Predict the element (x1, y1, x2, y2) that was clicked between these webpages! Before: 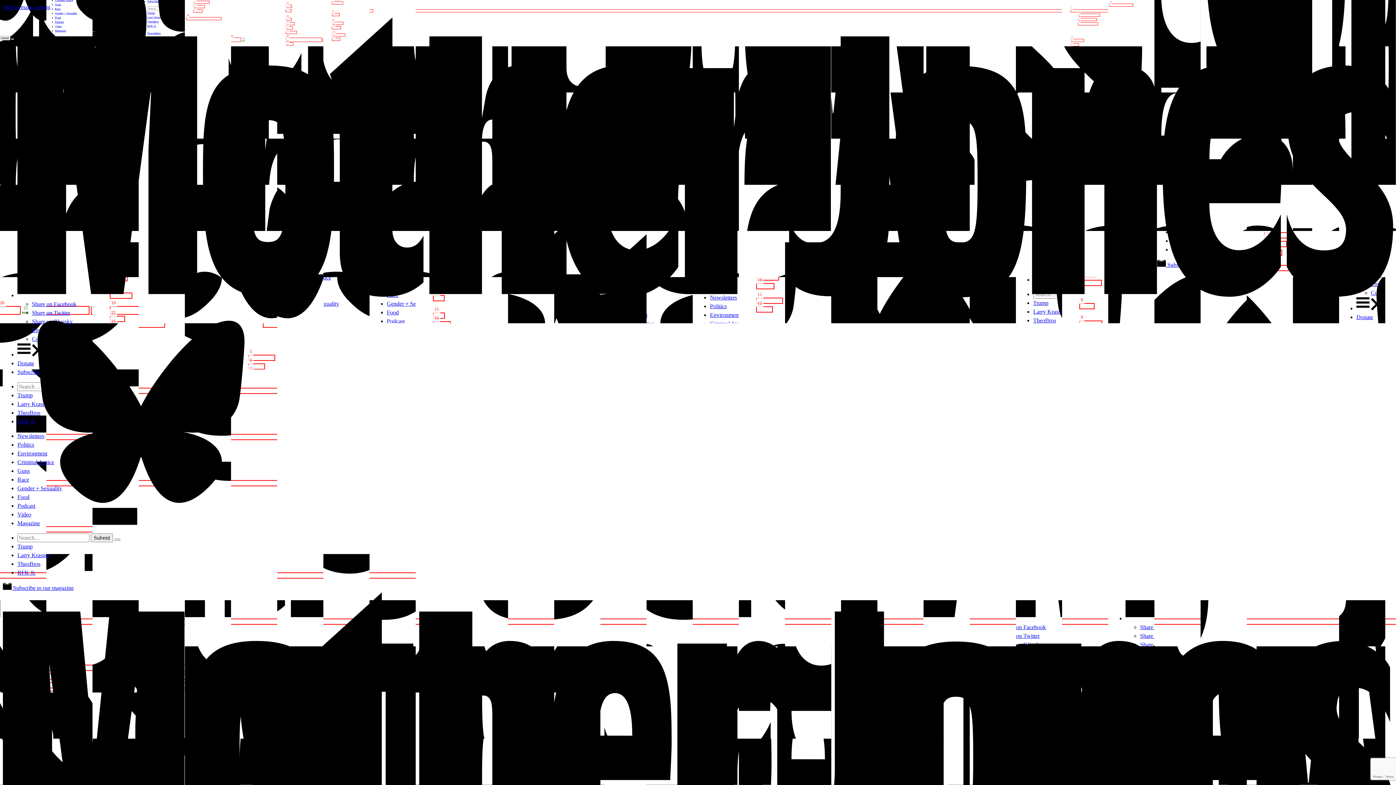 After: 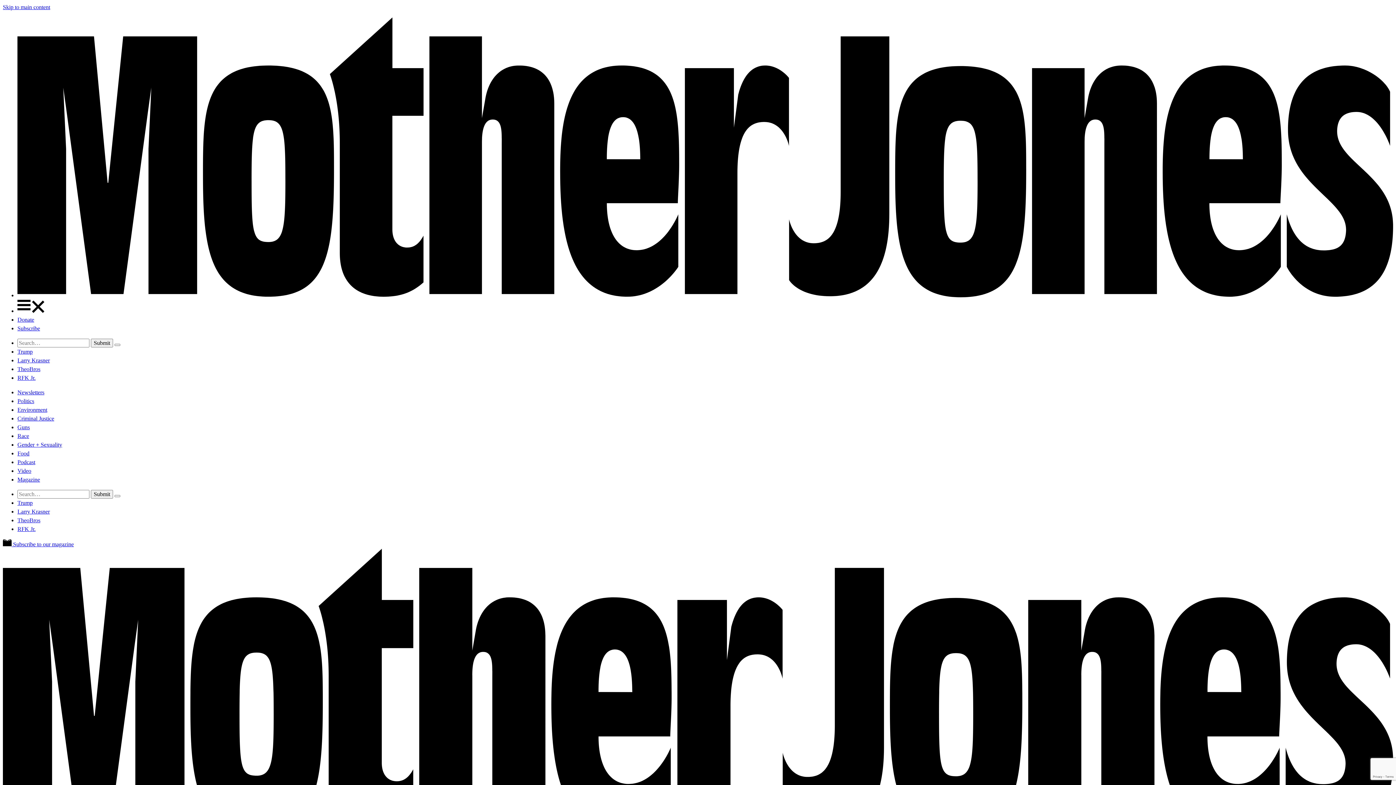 Action: bbox: (114, 538, 120, 541) label: Search